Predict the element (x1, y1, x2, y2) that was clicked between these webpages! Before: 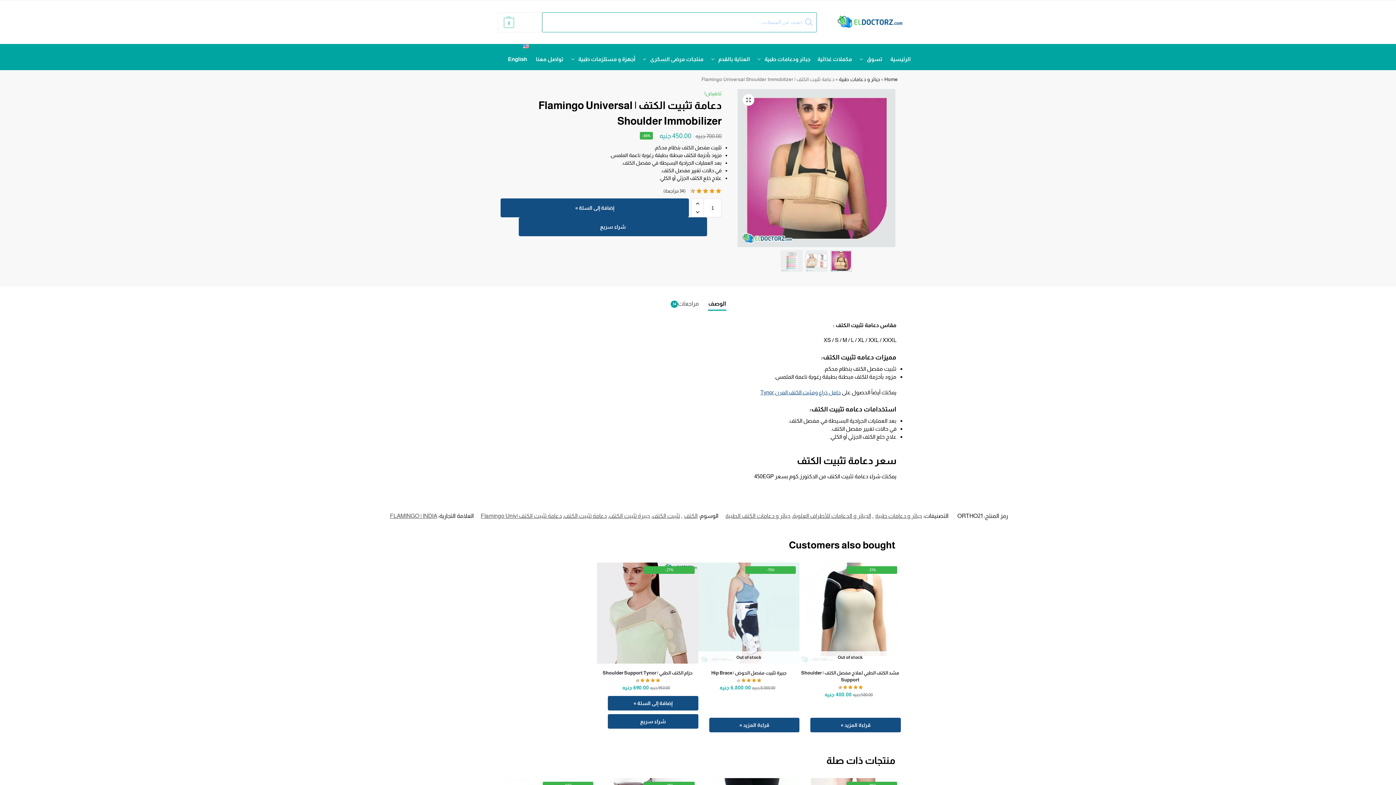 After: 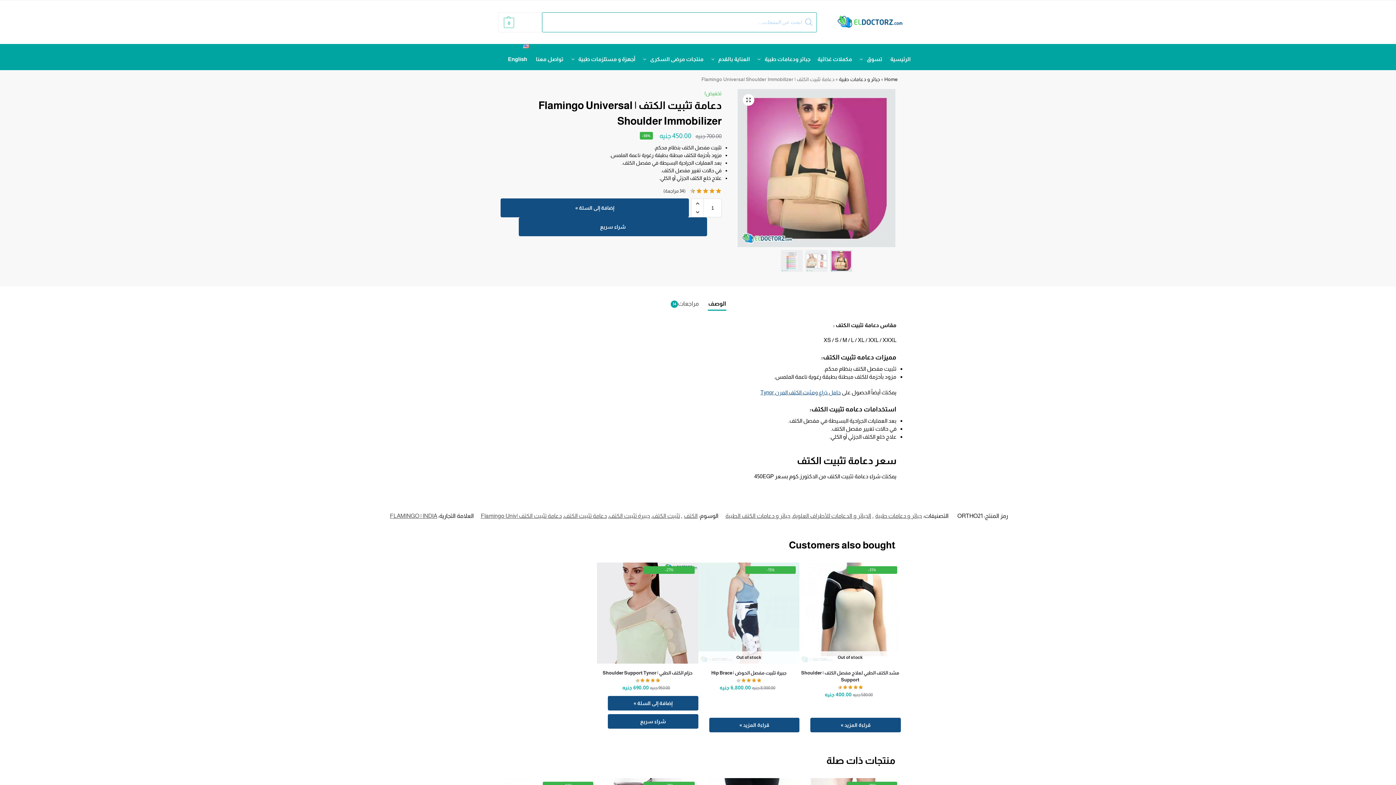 Action: bbox: (704, 295, 730, 312) label: الوصف